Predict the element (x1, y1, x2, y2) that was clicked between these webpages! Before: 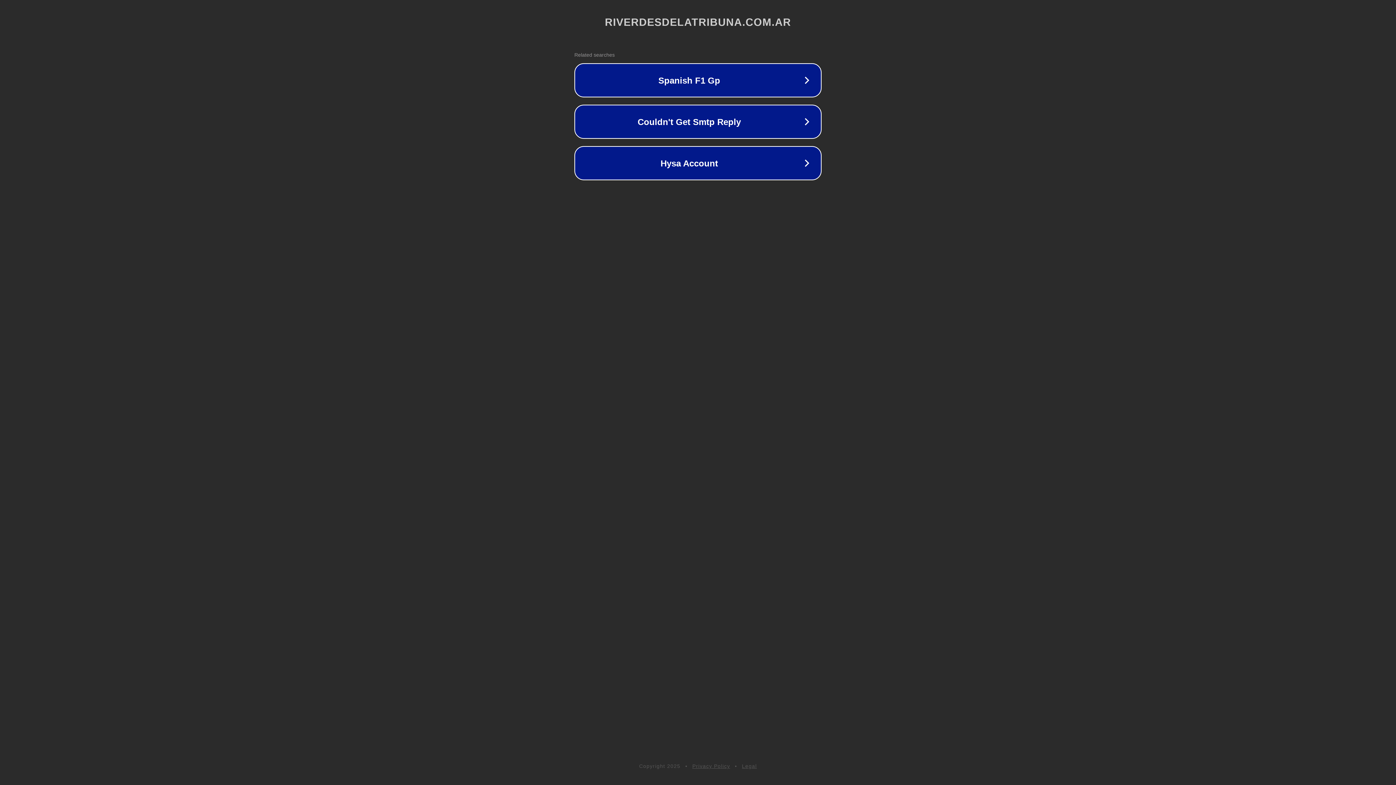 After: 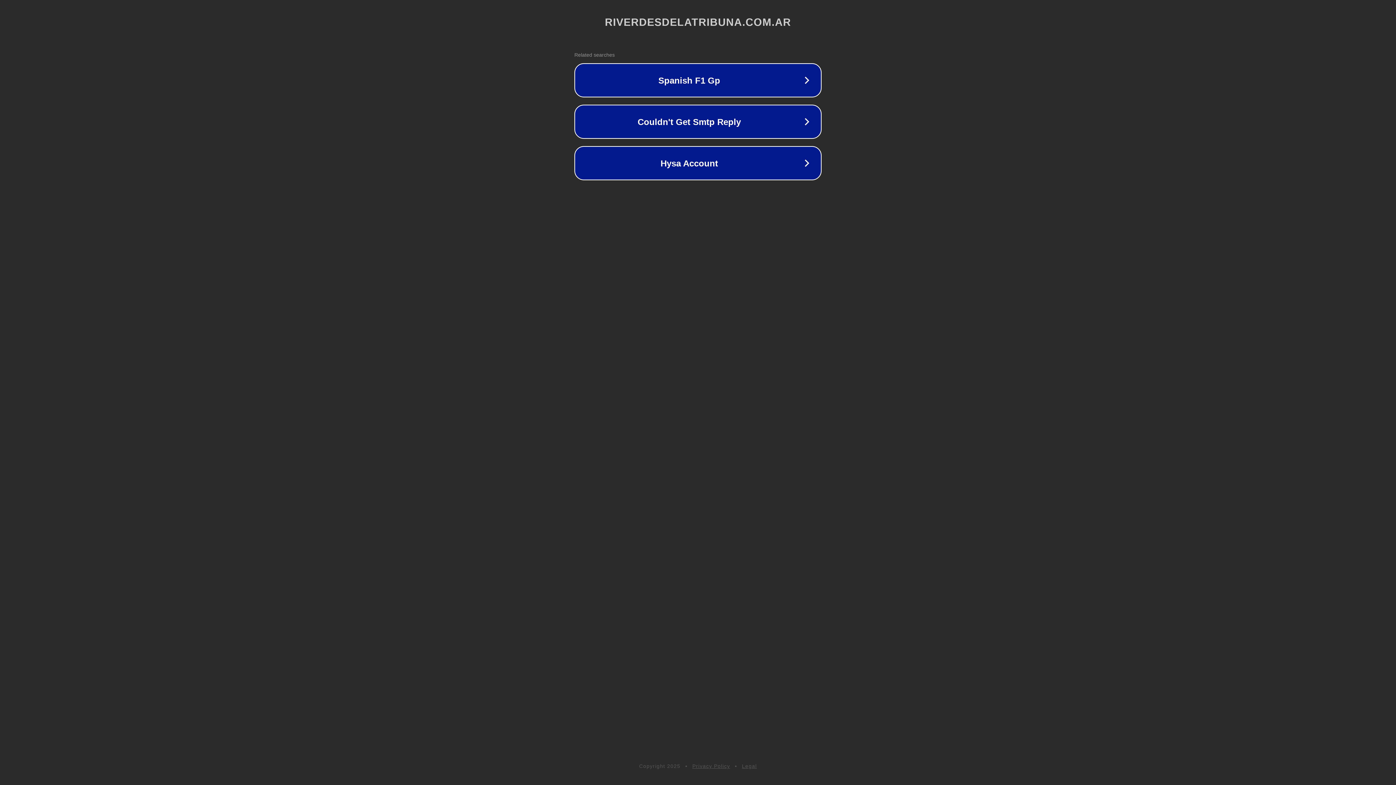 Action: label: Privacy Policy bbox: (692, 763, 730, 769)